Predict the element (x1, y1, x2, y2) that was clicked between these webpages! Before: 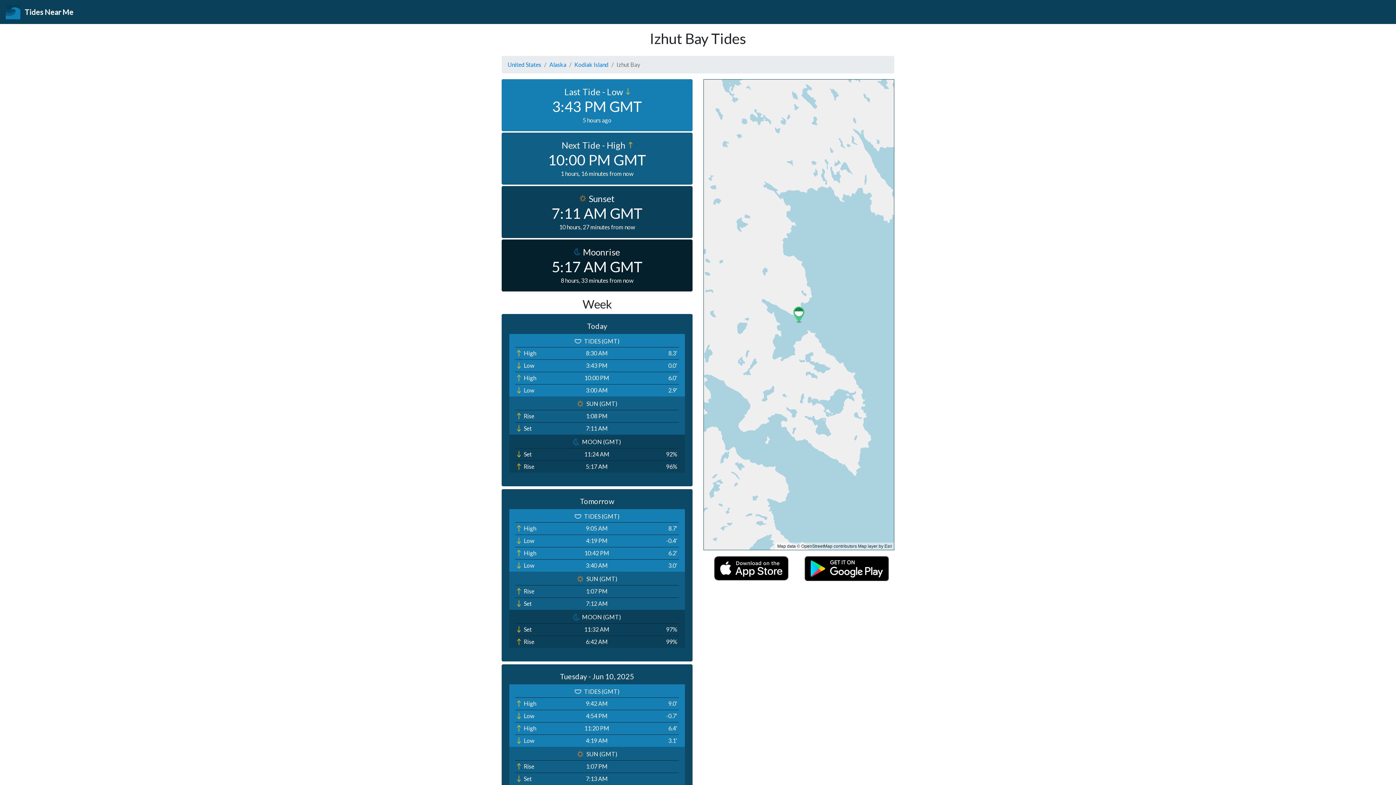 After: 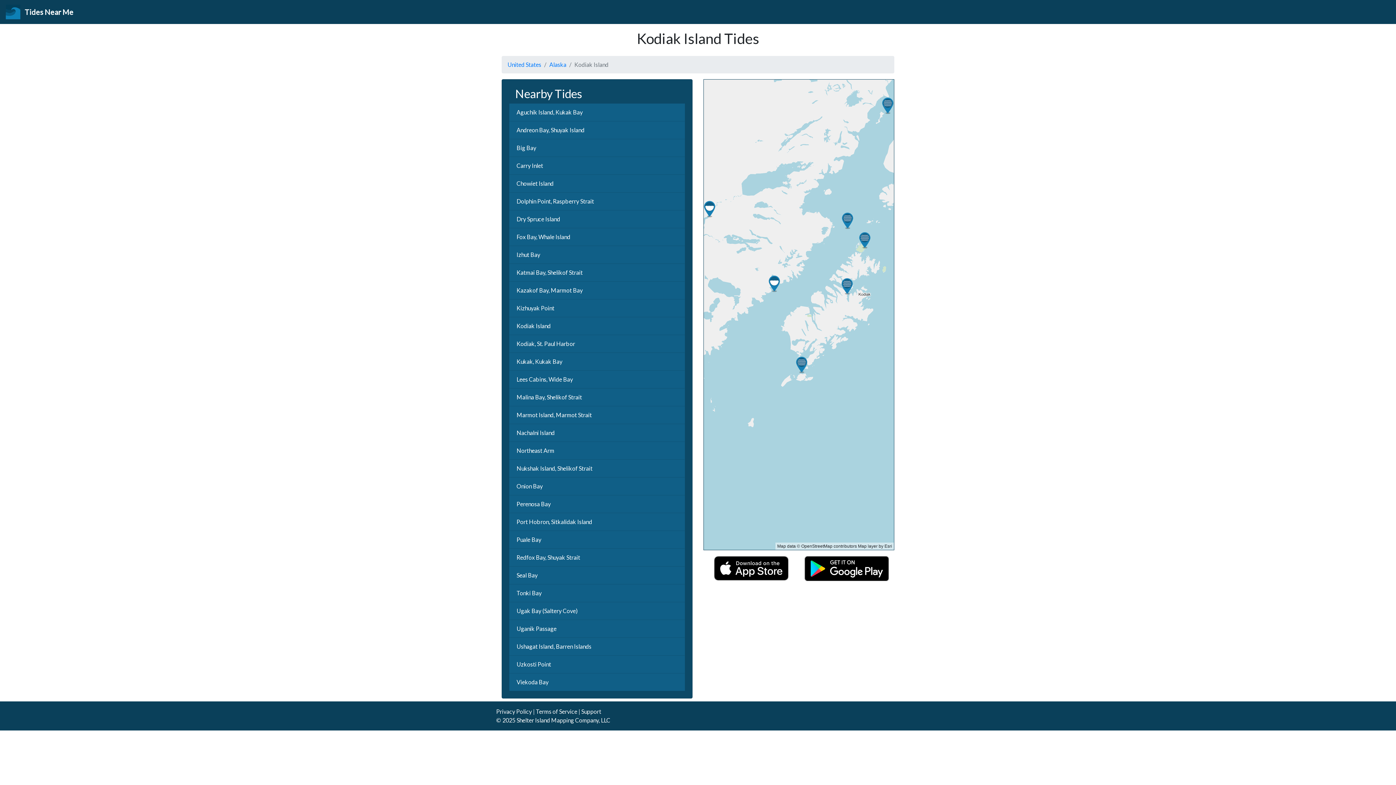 Action: label: Kodiak Island bbox: (574, 61, 608, 68)